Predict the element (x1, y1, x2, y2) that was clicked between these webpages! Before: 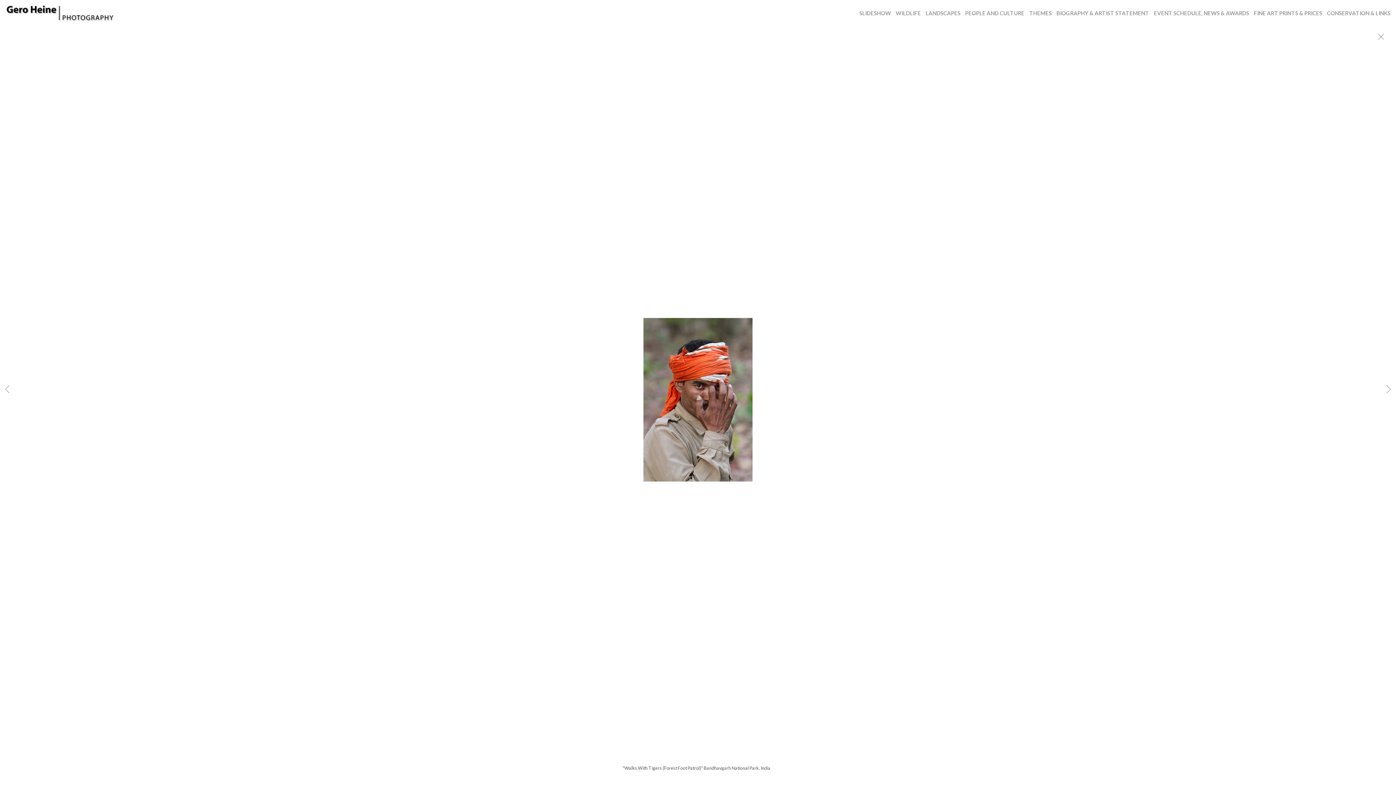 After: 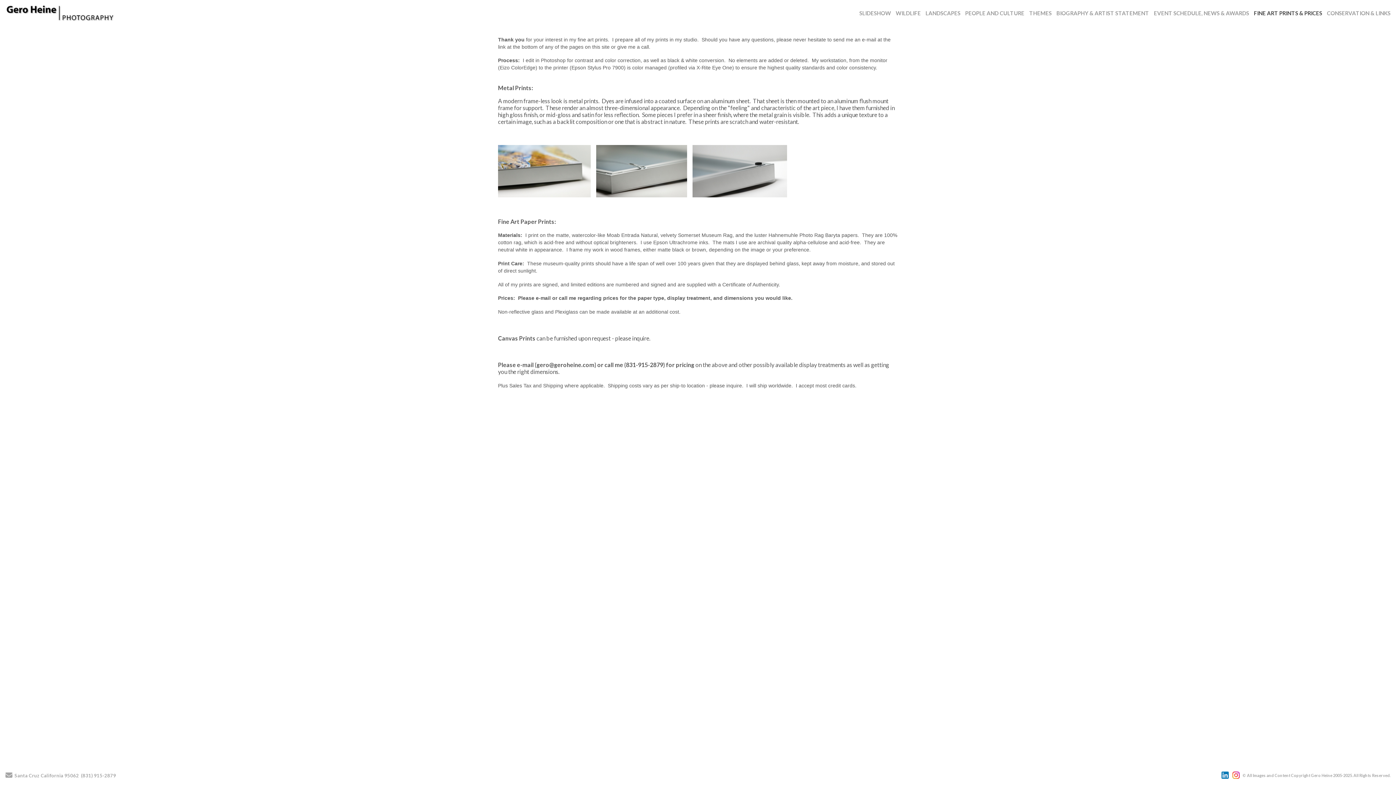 Action: label: FINE ART PRINTS & PRICES bbox: (1254, 9, 1322, 16)